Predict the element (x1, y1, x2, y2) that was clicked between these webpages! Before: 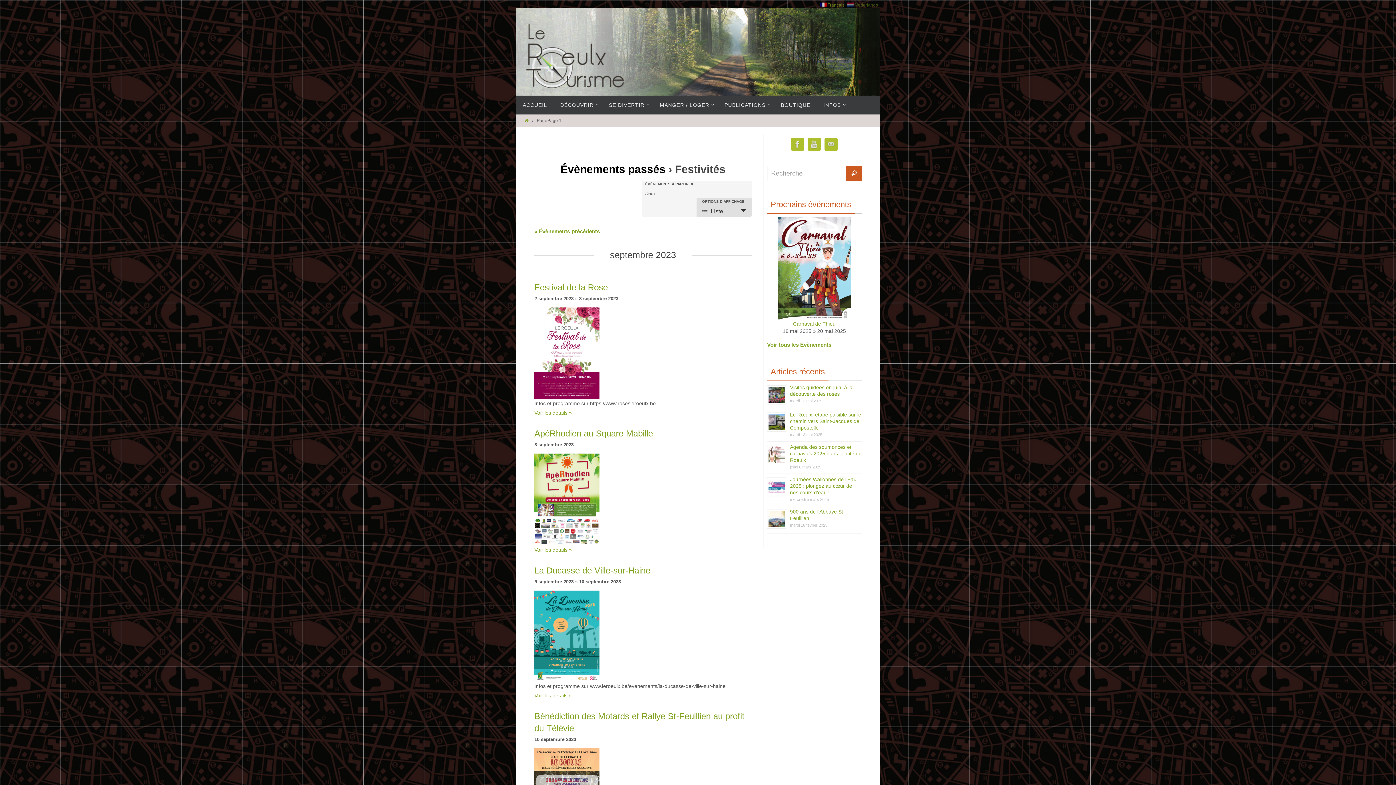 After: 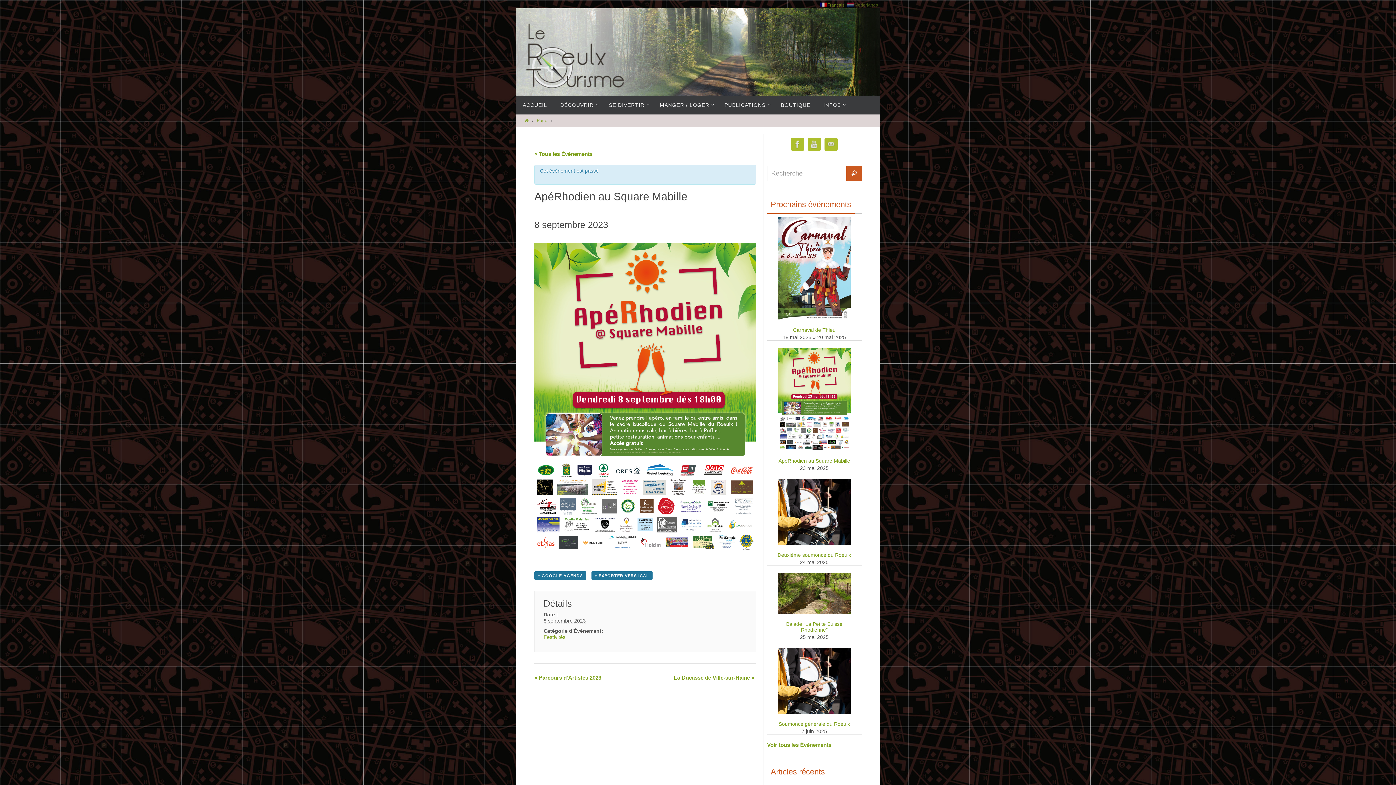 Action: bbox: (534, 428, 653, 438) label: ApéRhodien au Square Mabille